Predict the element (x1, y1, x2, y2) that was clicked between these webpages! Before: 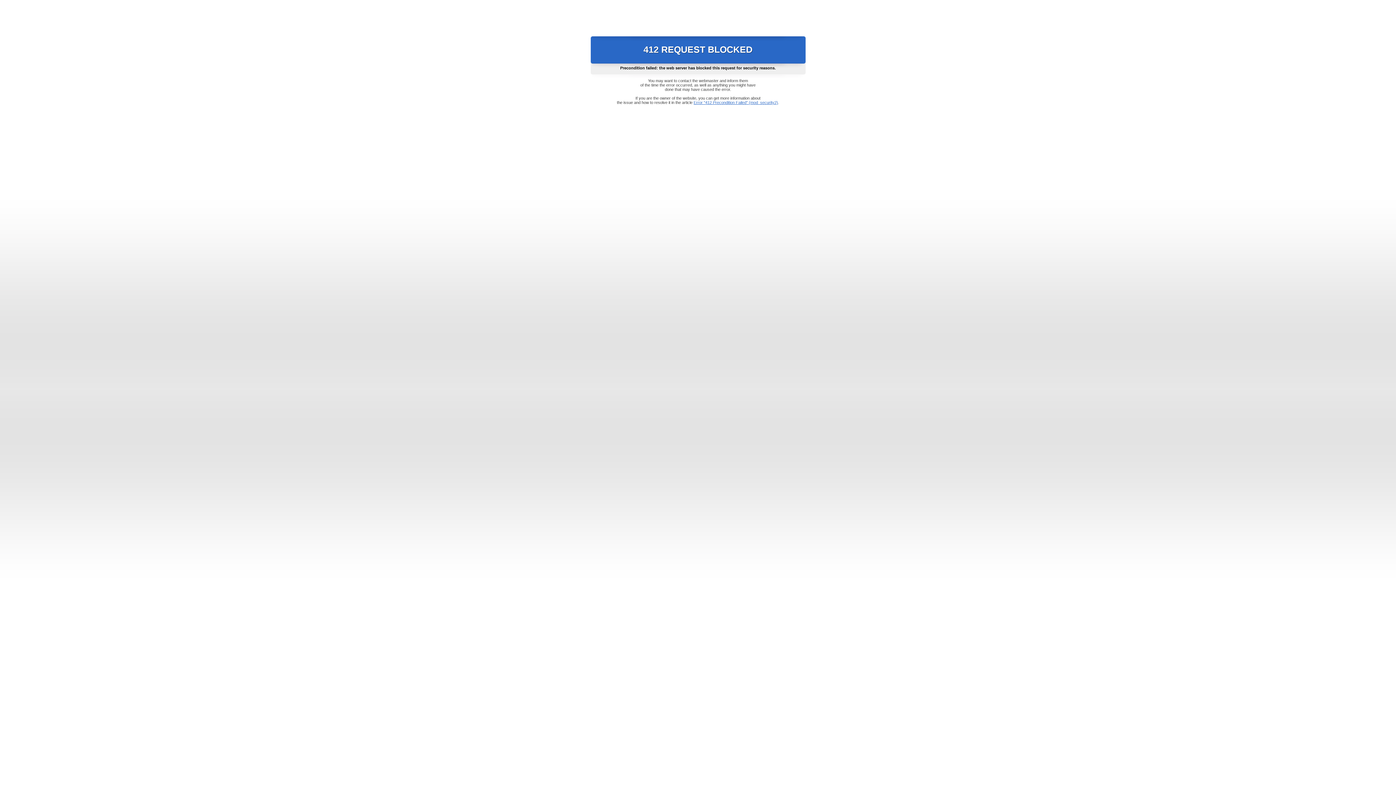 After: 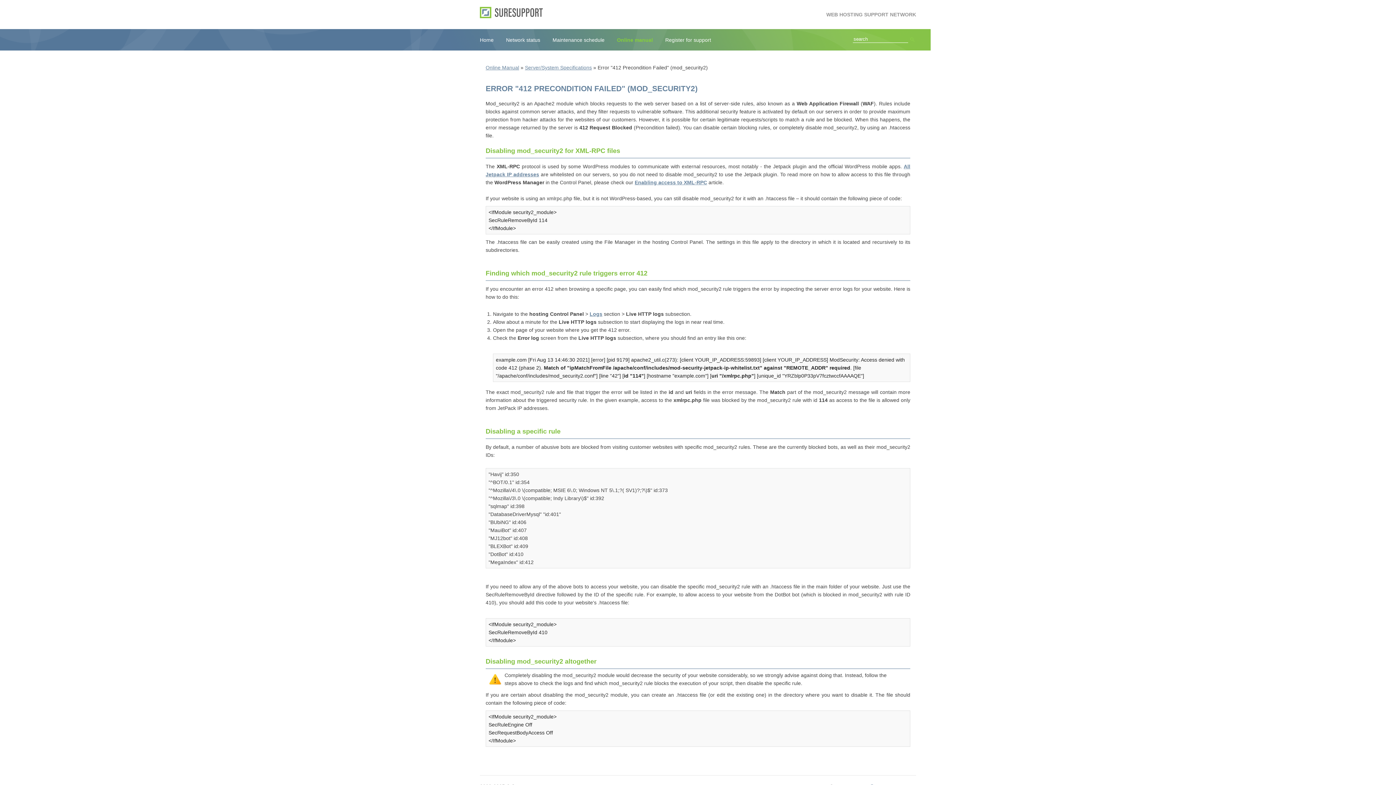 Action: bbox: (693, 100, 778, 104) label: Error "412 Precondition Failed" (mod_security2)